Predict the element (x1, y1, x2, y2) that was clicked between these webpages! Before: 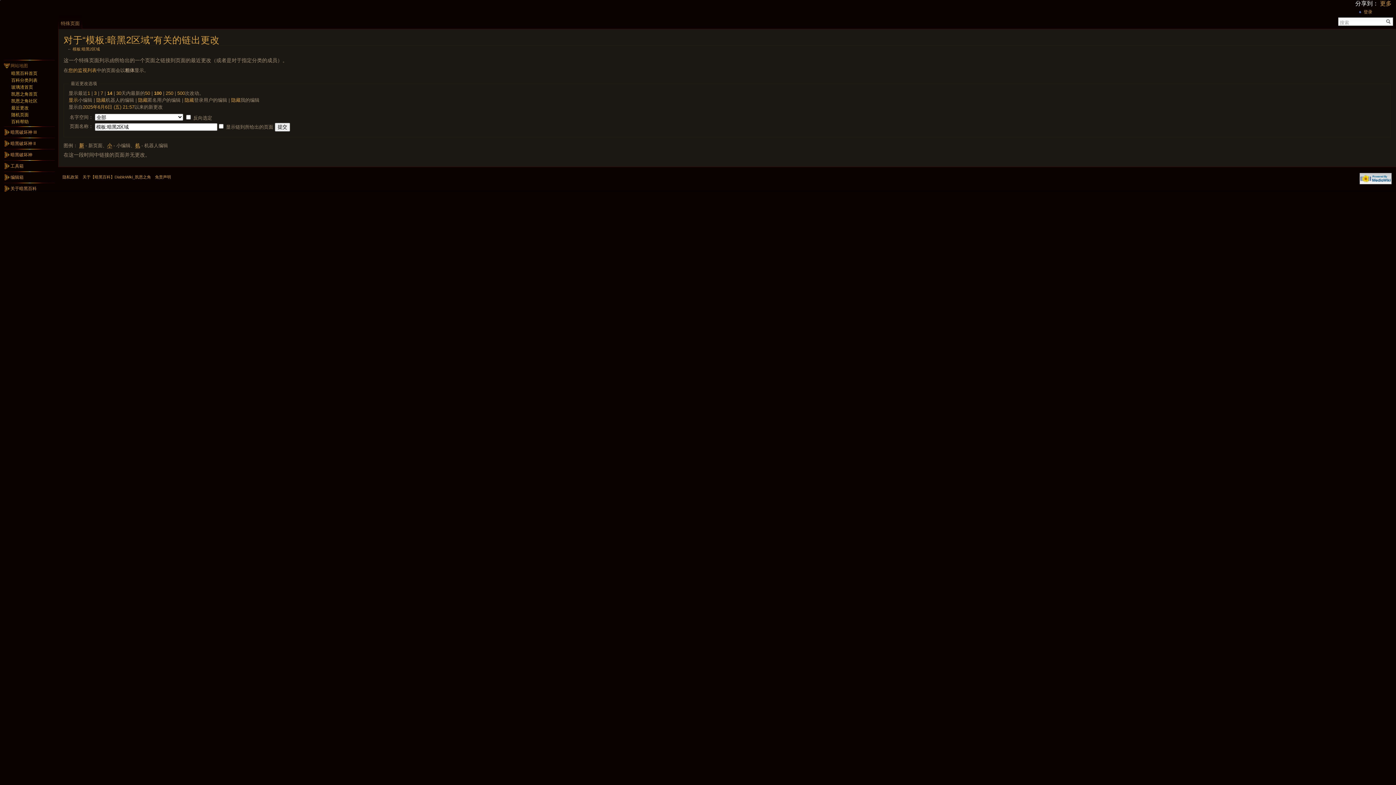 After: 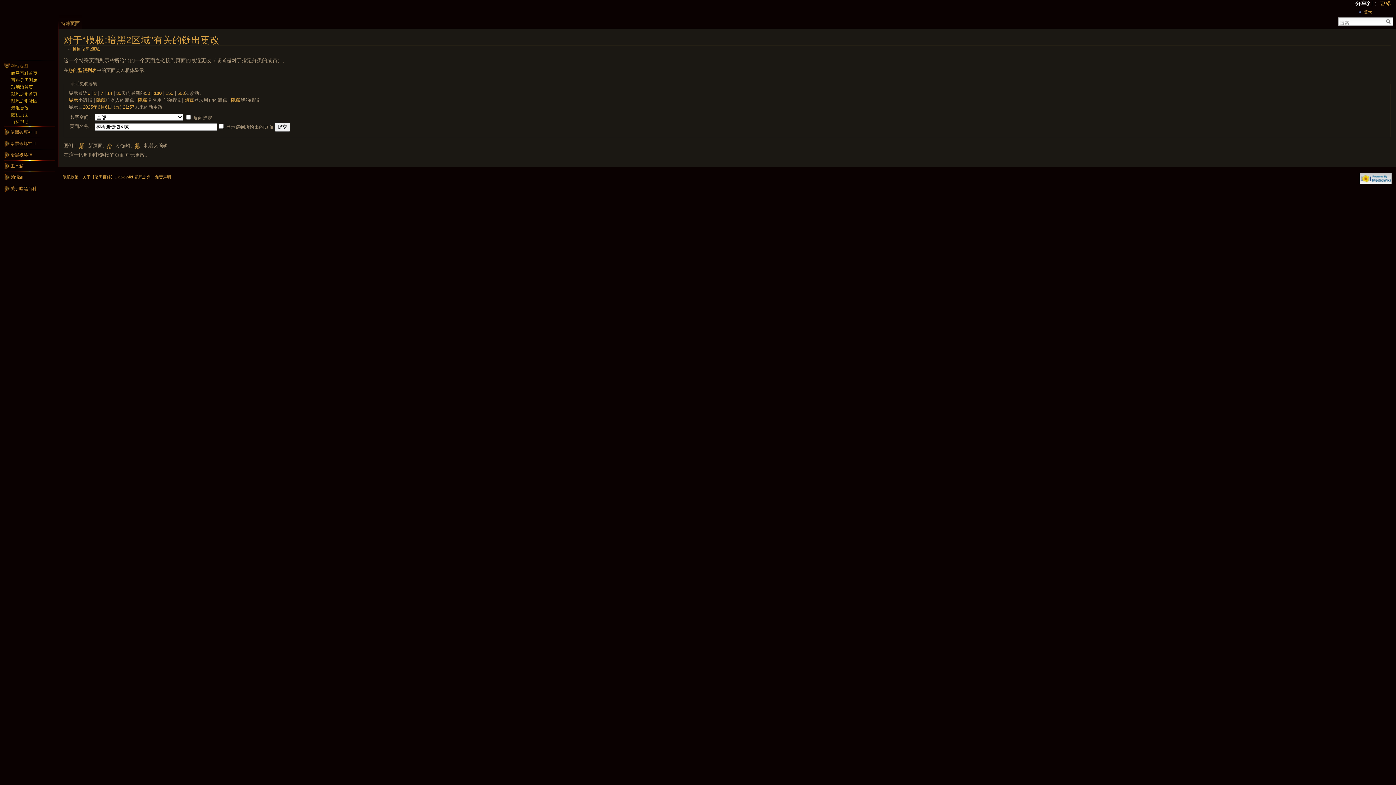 Action: label: 1 bbox: (87, 90, 90, 95)